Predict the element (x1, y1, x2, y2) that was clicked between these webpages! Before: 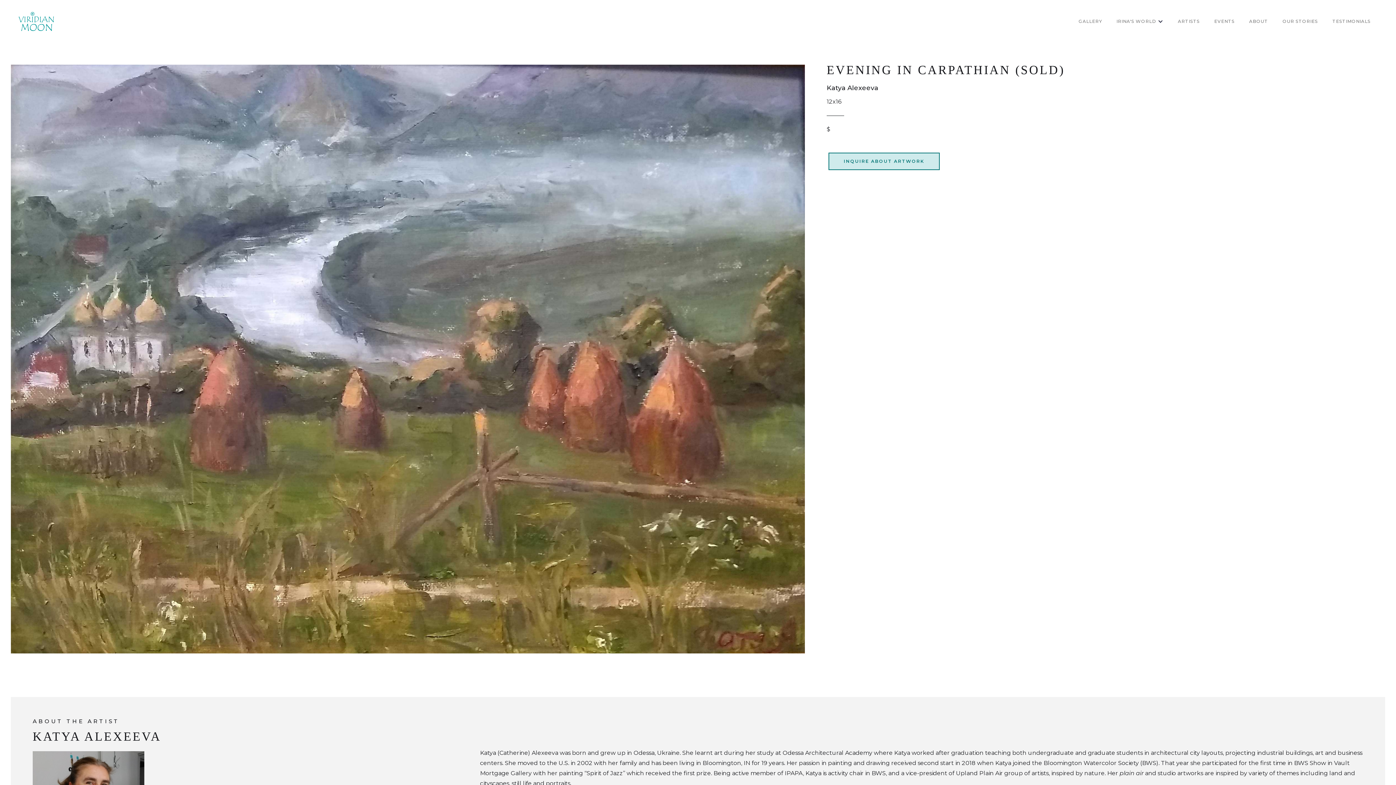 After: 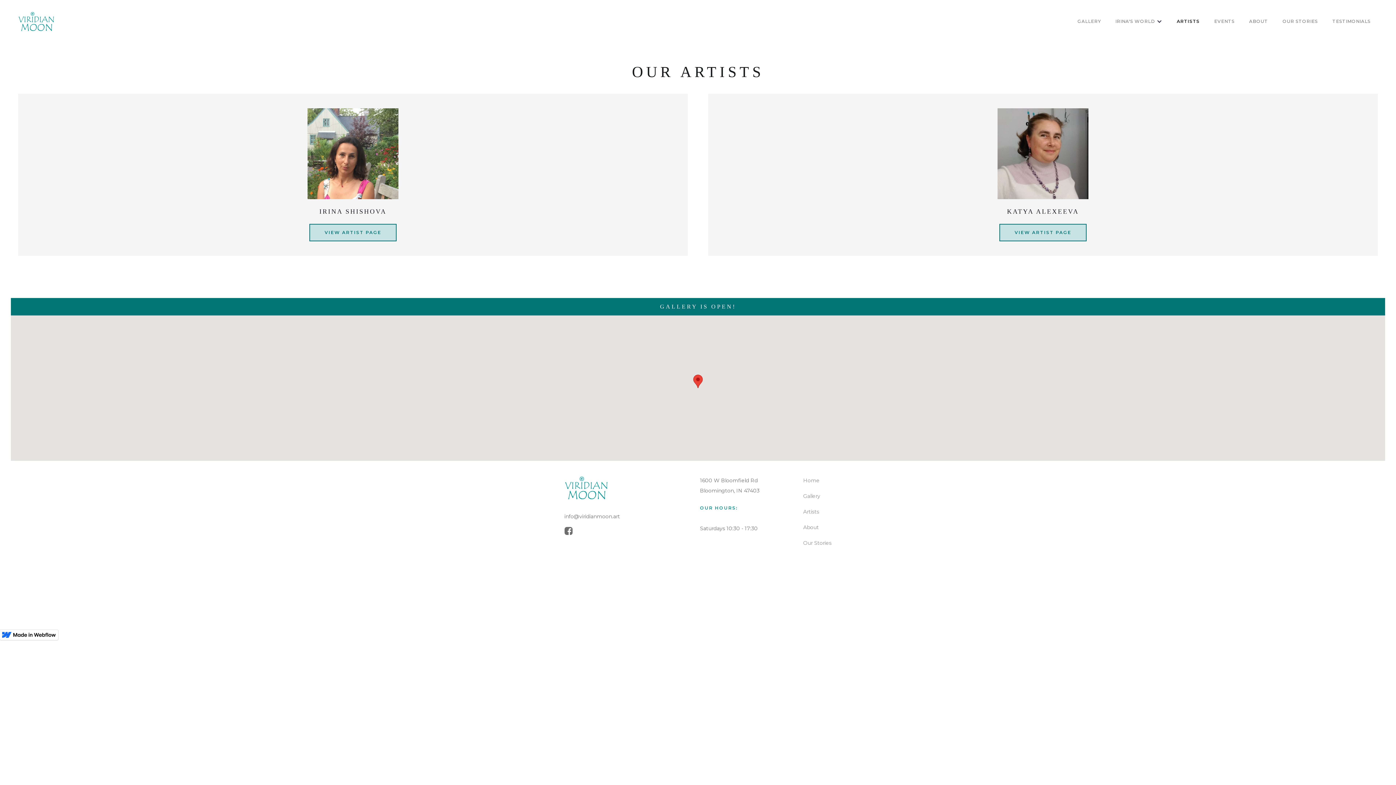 Action: bbox: (1170, 14, 1207, 28) label: ARTISTS